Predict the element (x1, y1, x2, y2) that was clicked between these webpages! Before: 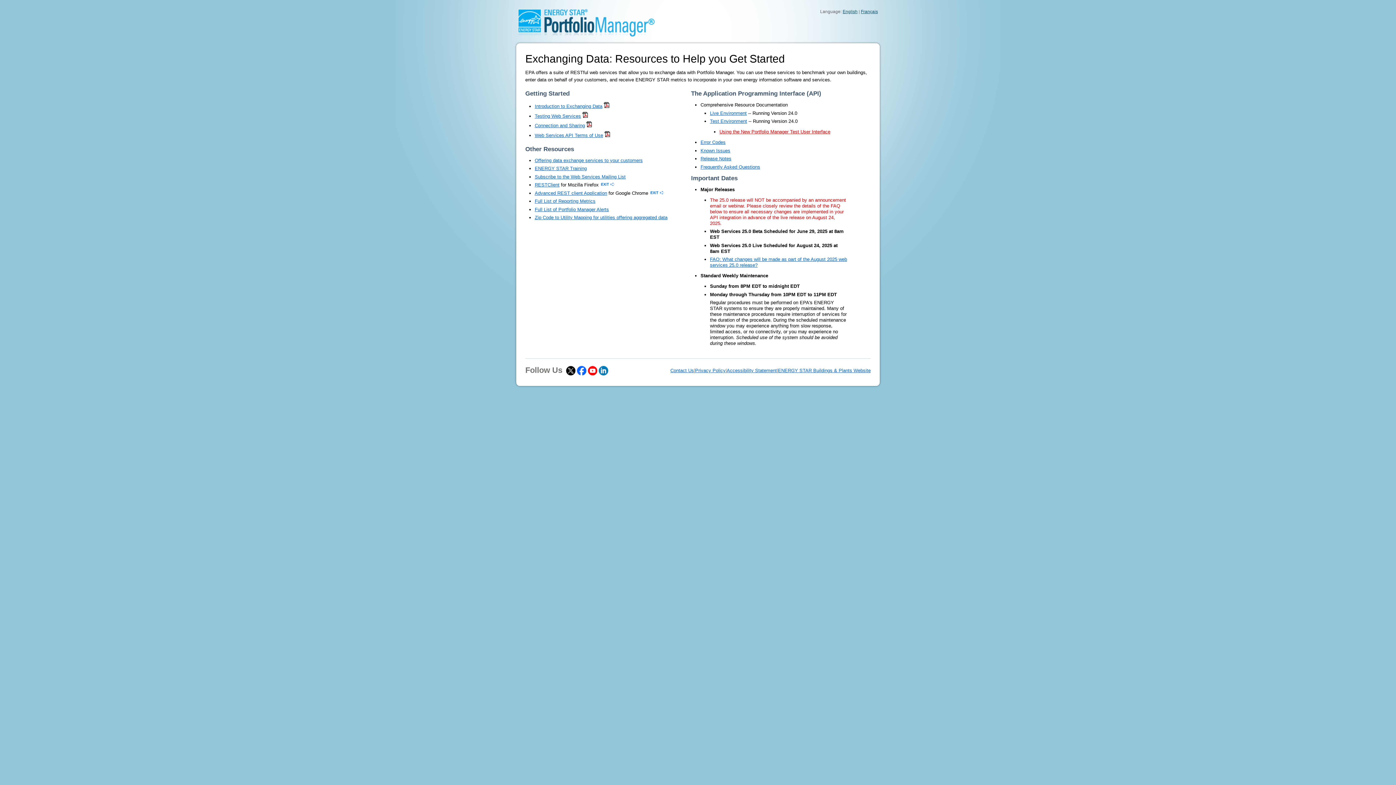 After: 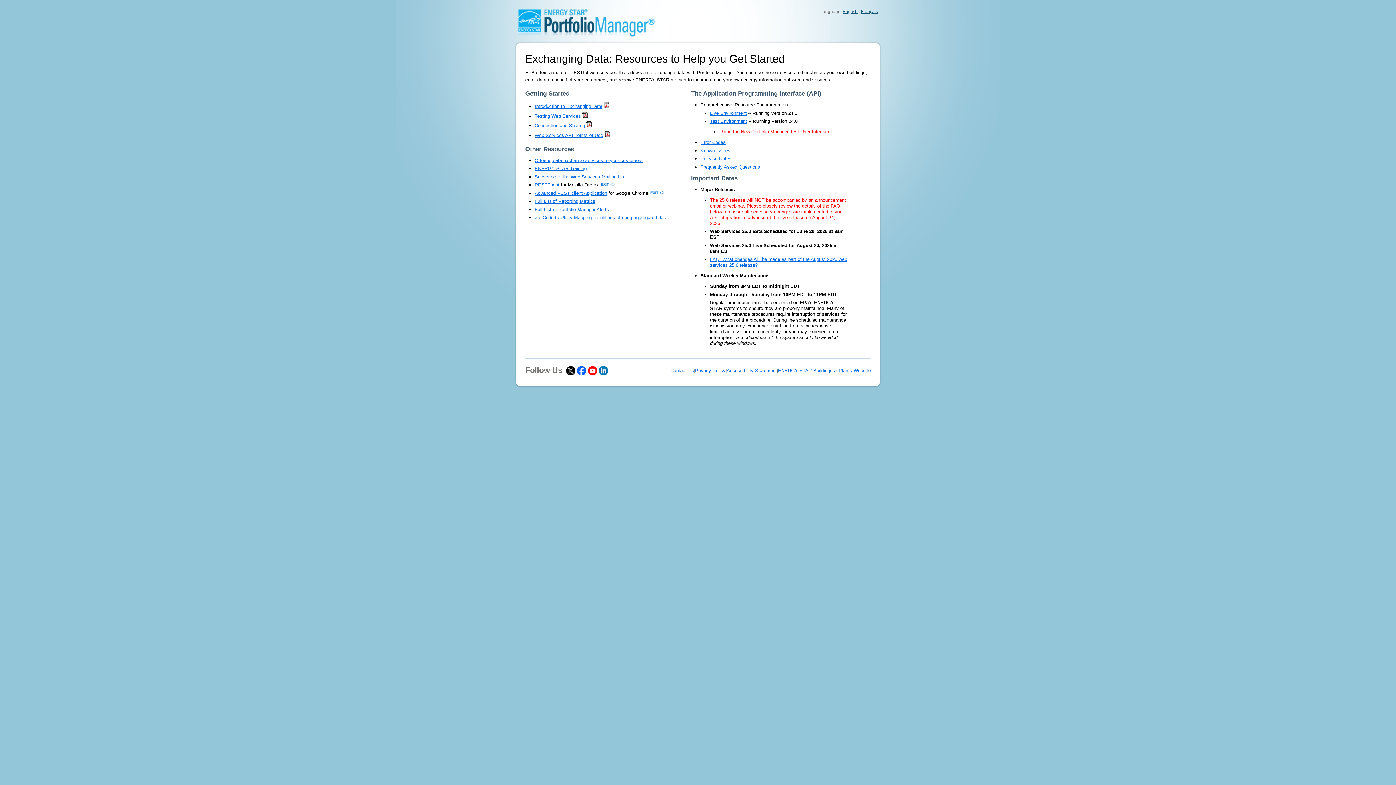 Action: label: Privacy Policy bbox: (695, 367, 725, 373)